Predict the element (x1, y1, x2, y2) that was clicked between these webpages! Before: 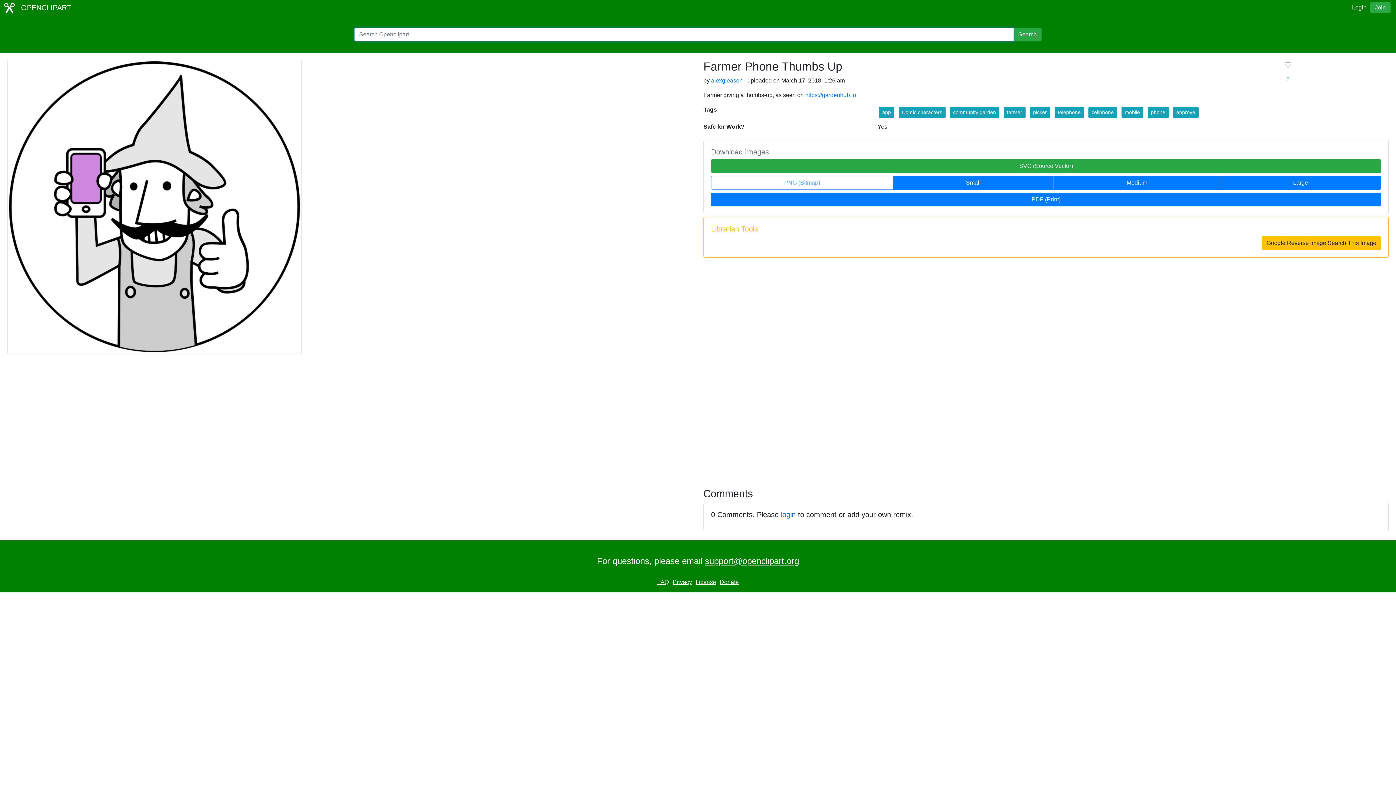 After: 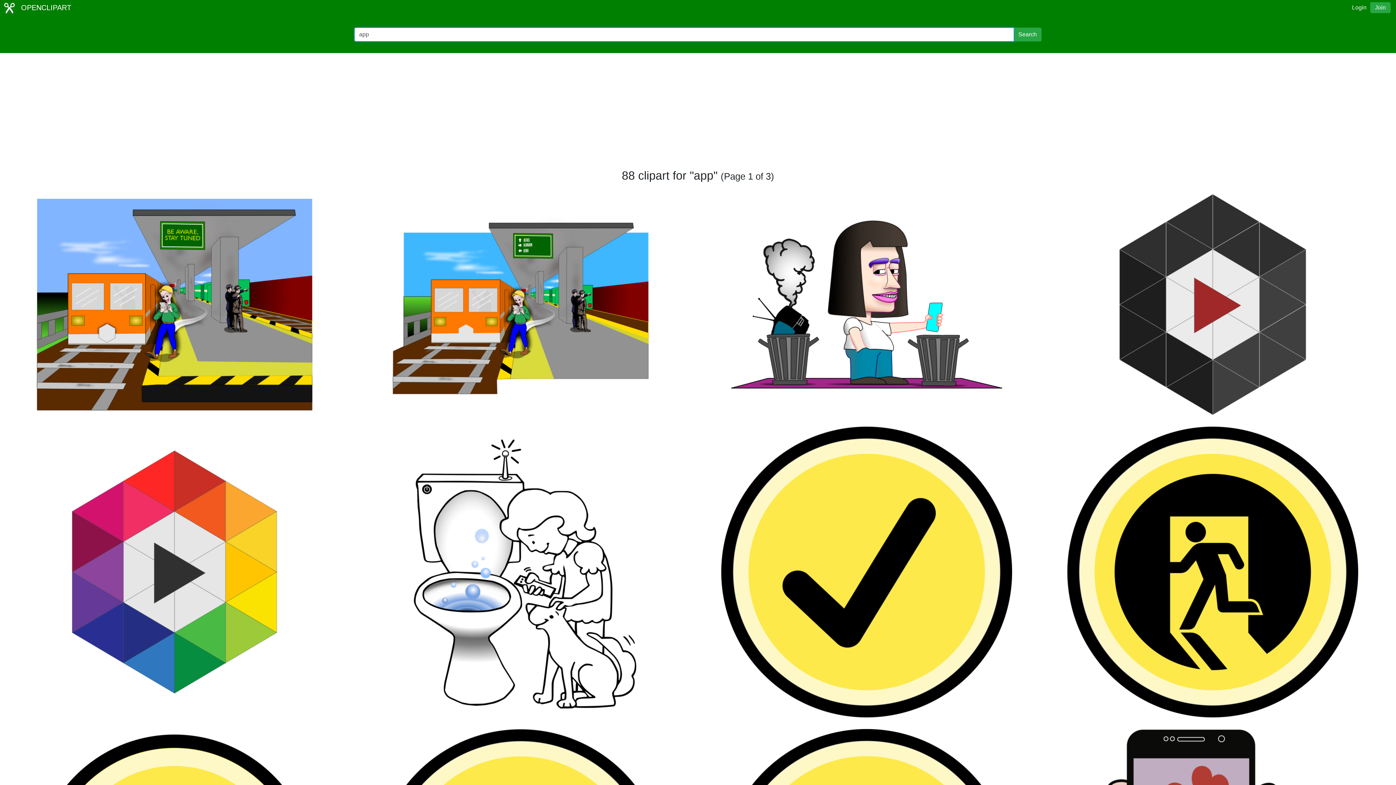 Action: label: app bbox: (879, 106, 894, 118)